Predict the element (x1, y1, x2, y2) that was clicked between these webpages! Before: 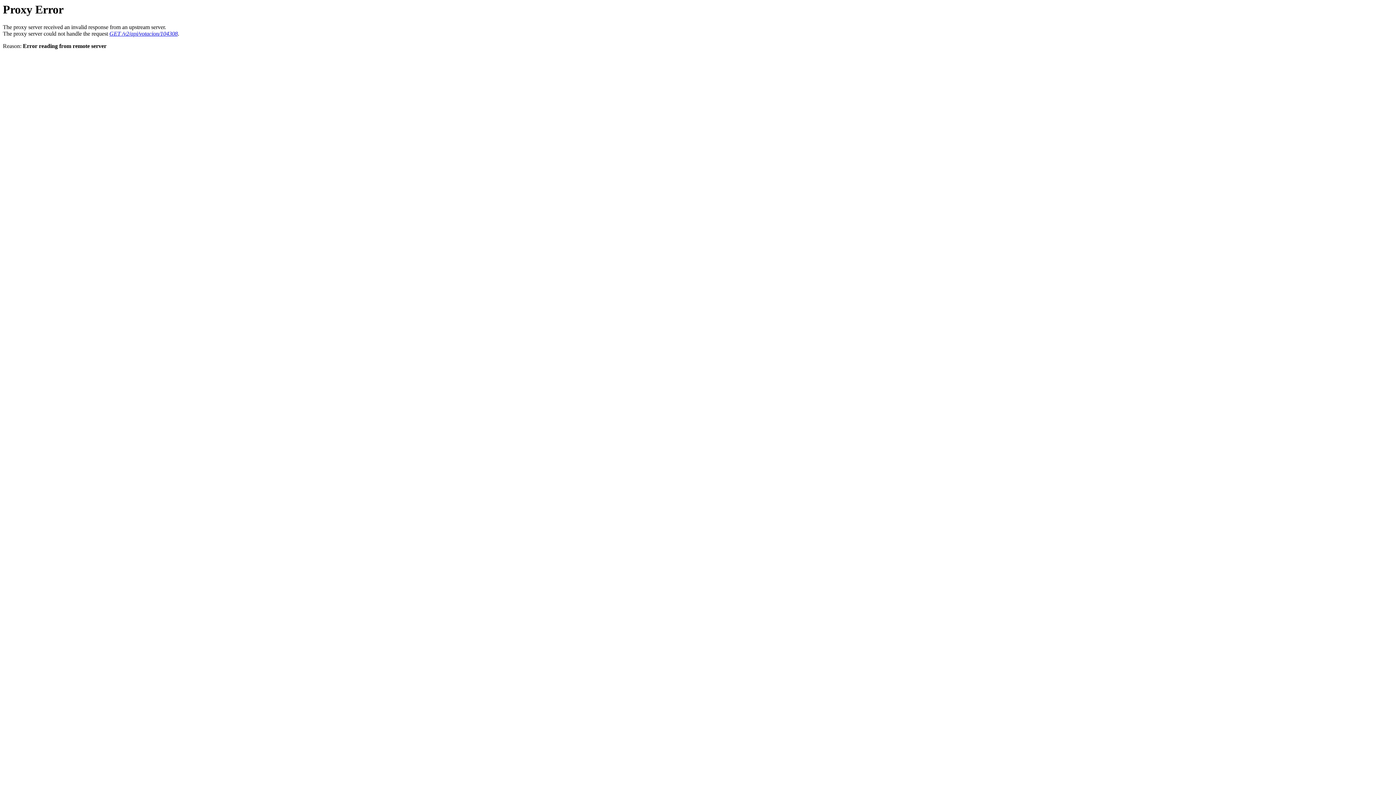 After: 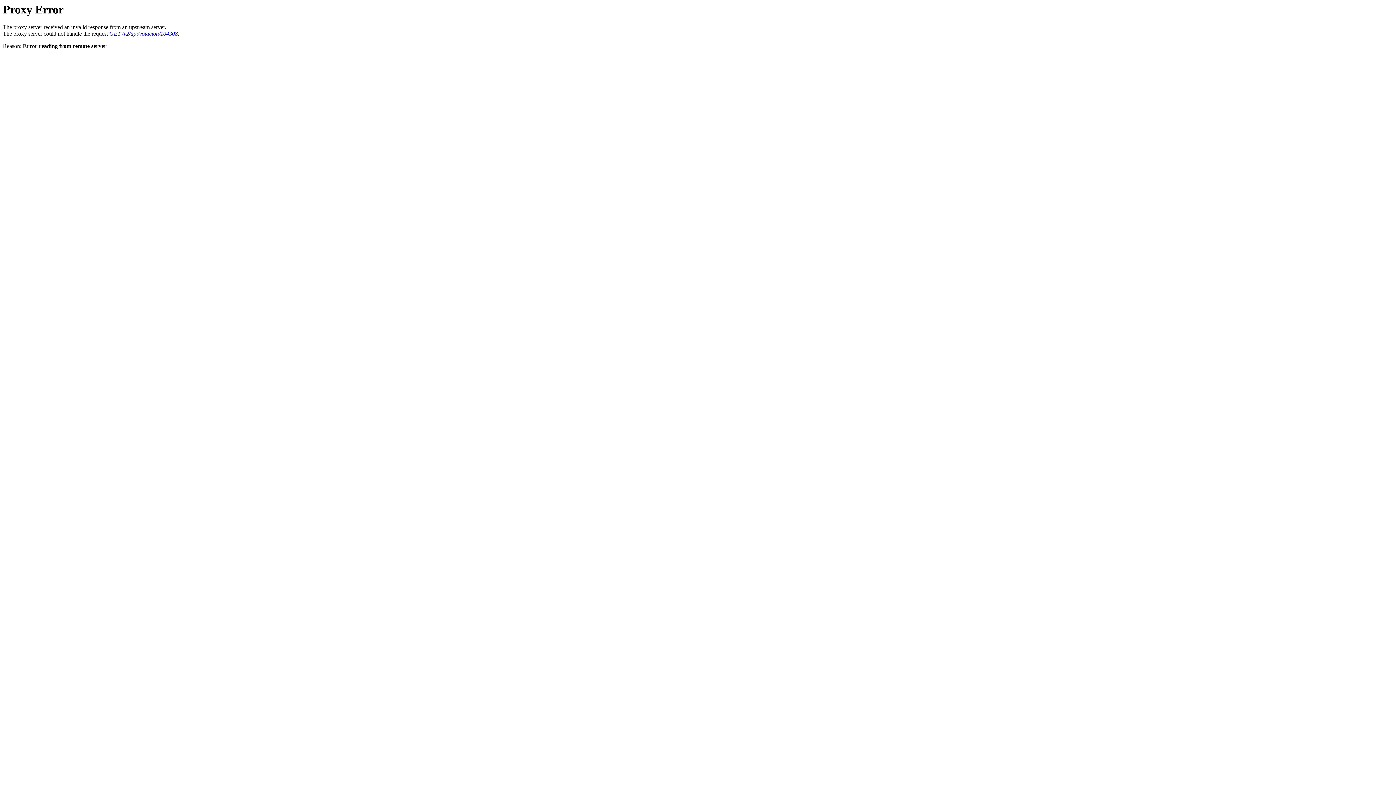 Action: bbox: (109, 30, 177, 36) label: GET /v2/api/votacion/104308